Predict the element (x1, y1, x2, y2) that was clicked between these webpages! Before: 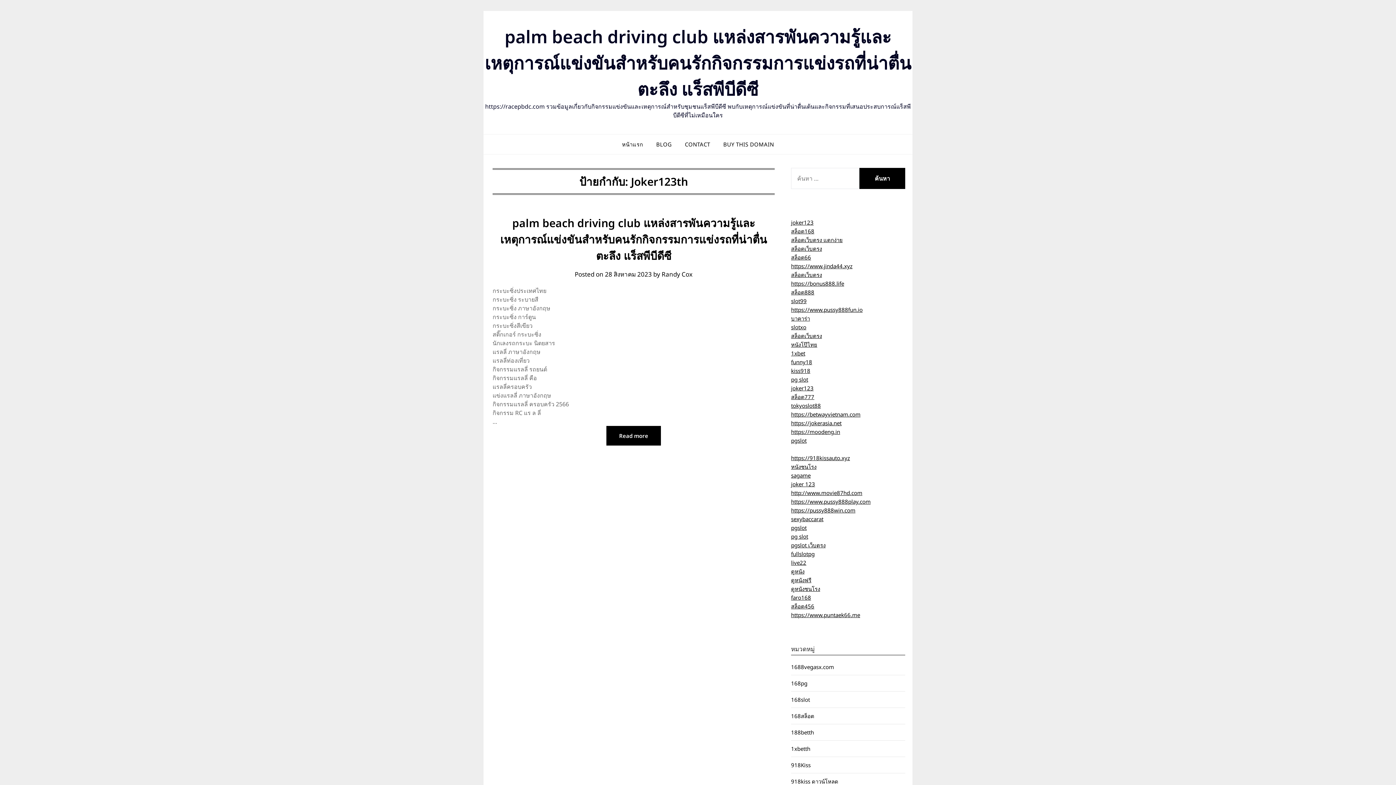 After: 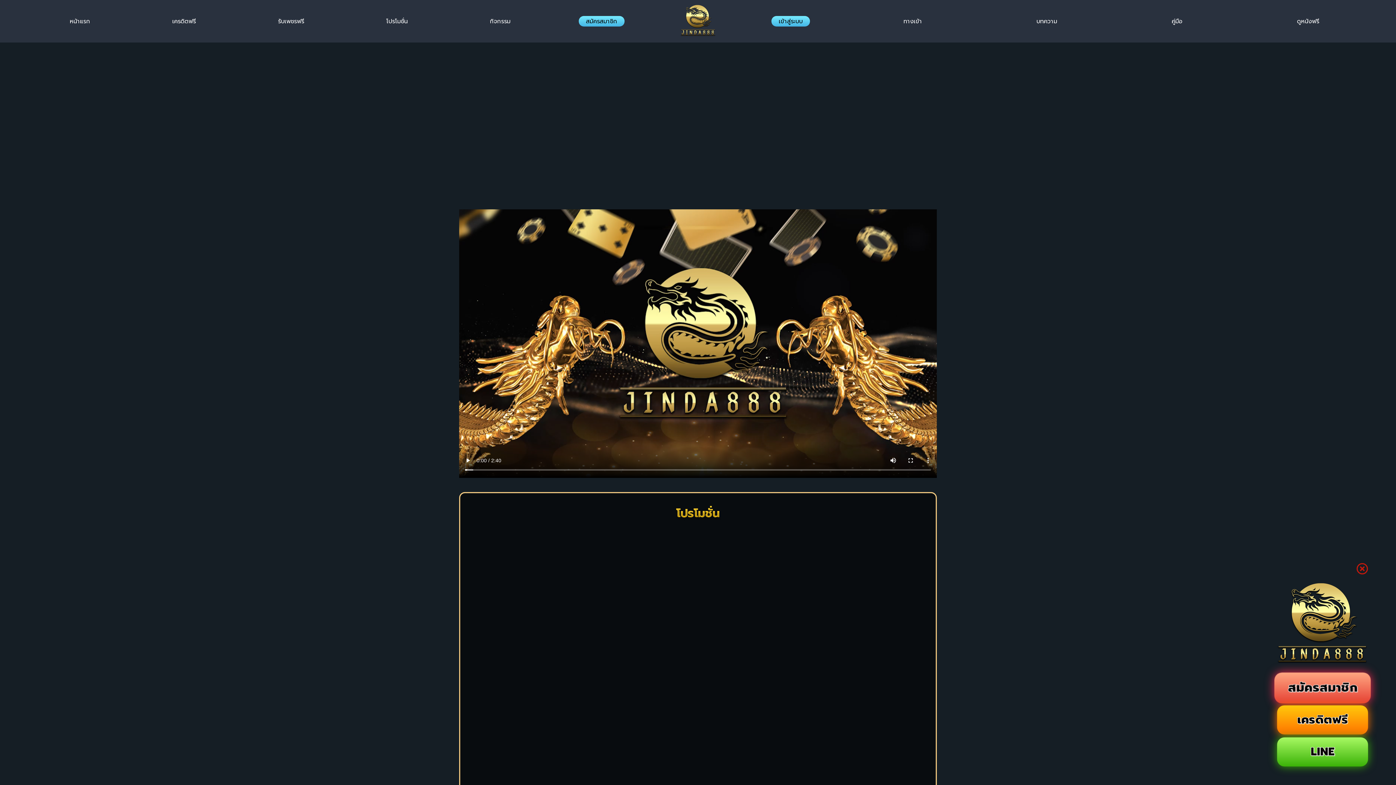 Action: label: สล็อต888 bbox: (791, 288, 814, 296)